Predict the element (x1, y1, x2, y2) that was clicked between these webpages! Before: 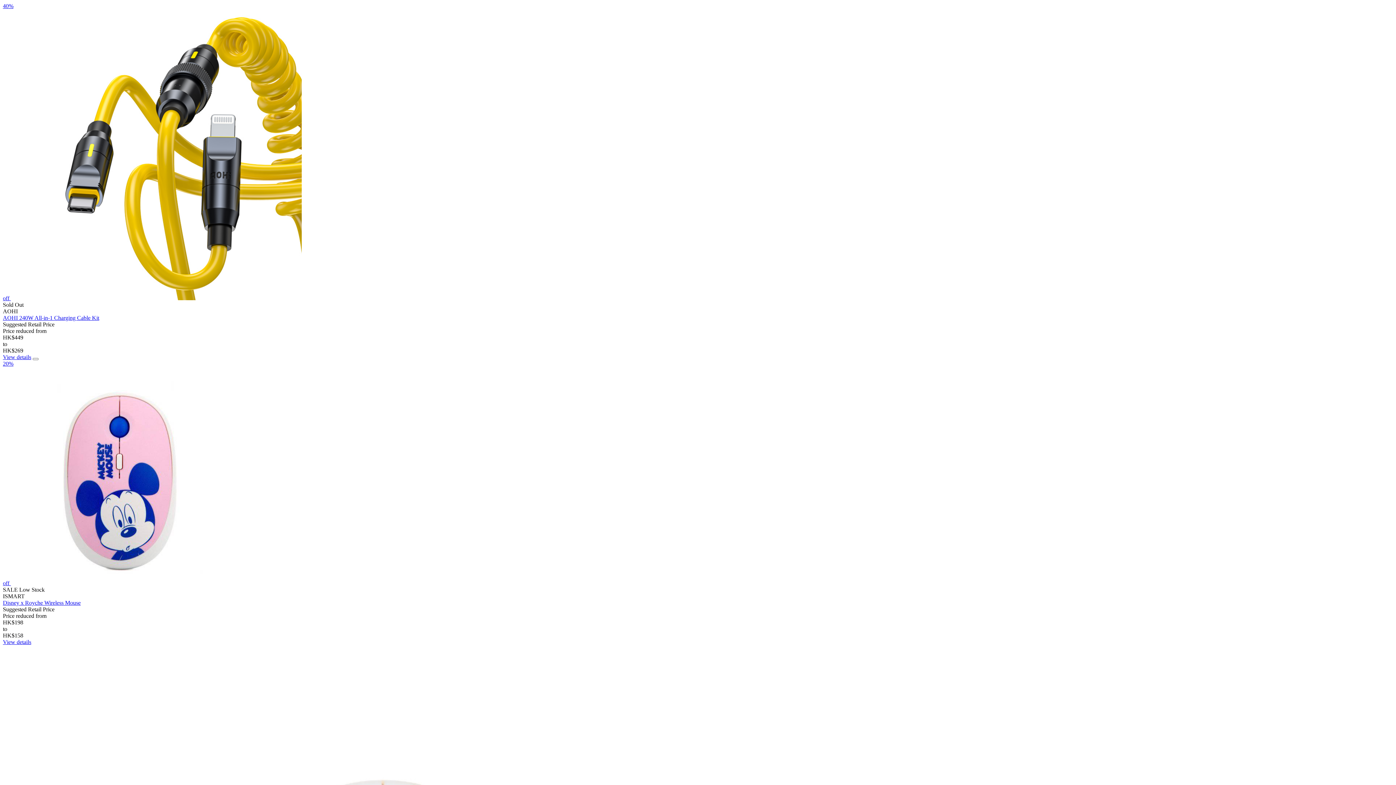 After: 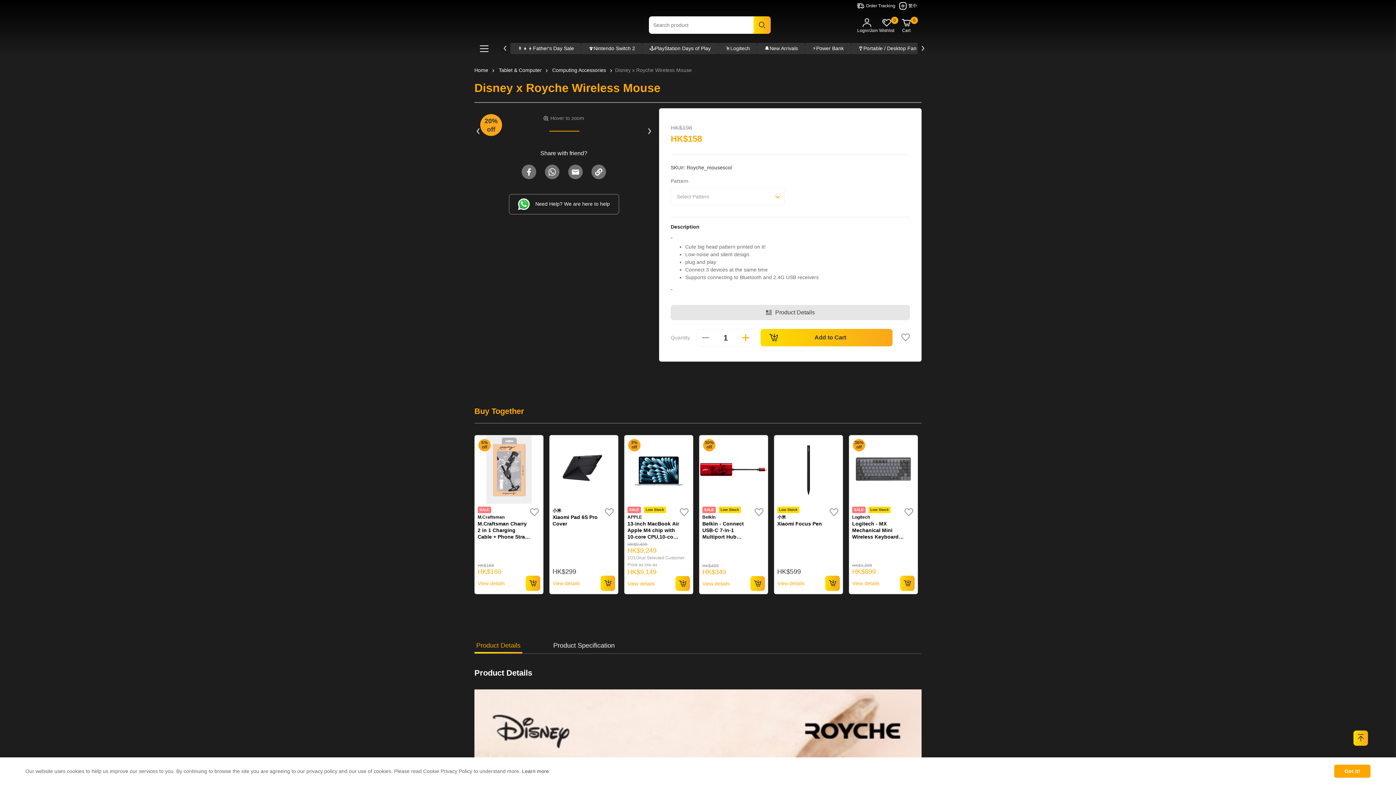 Action: label: 20%
off  bbox: (2, 360, 229, 586)